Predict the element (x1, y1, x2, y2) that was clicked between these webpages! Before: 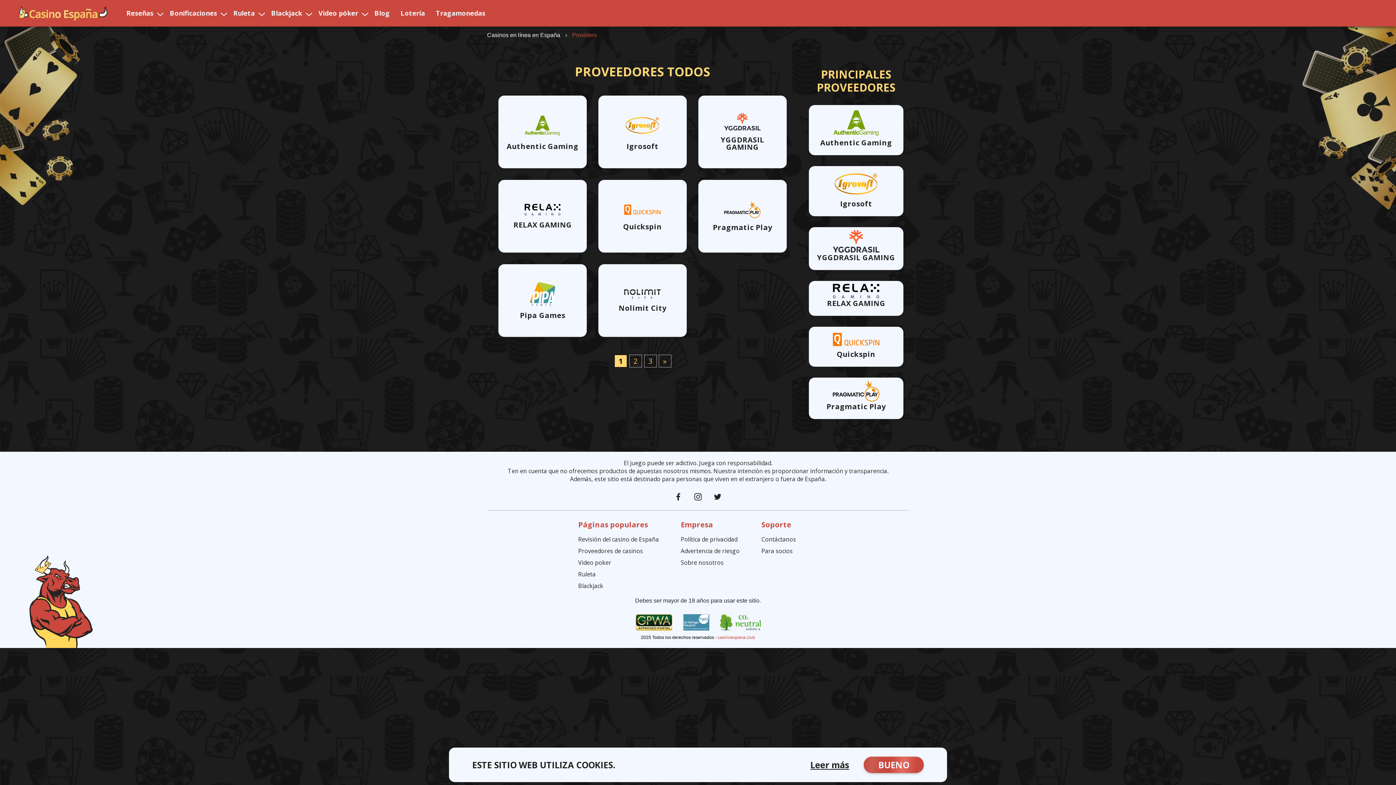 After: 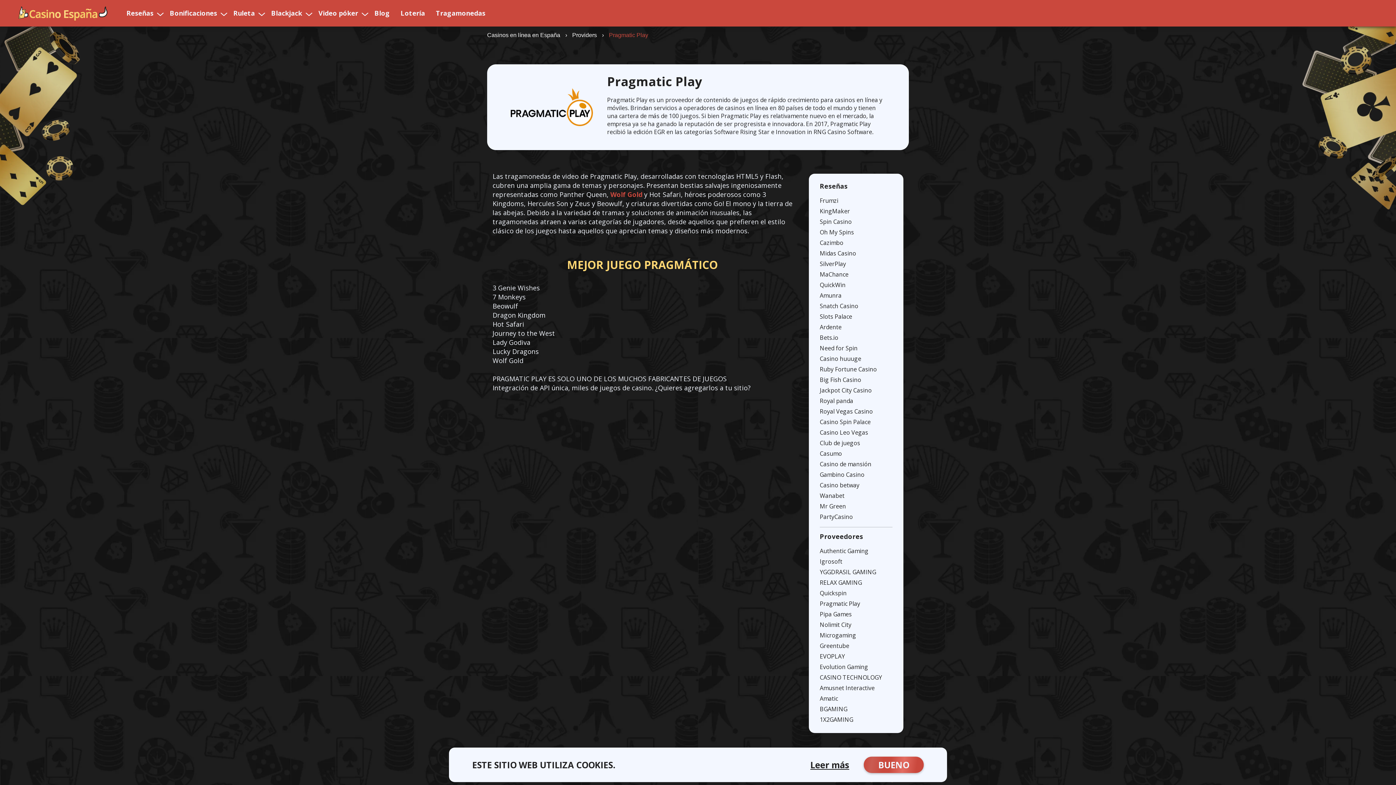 Action: bbox: (833, 380, 879, 403)